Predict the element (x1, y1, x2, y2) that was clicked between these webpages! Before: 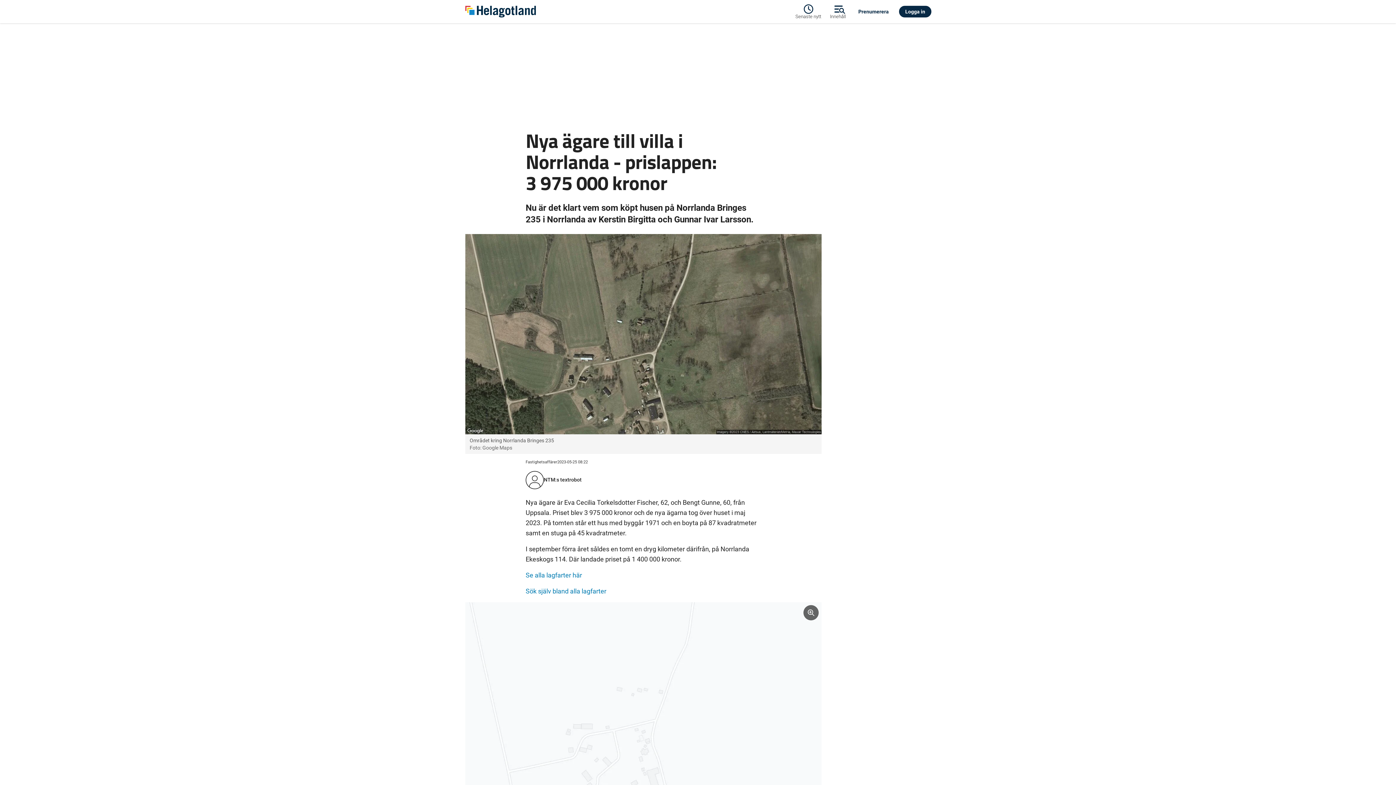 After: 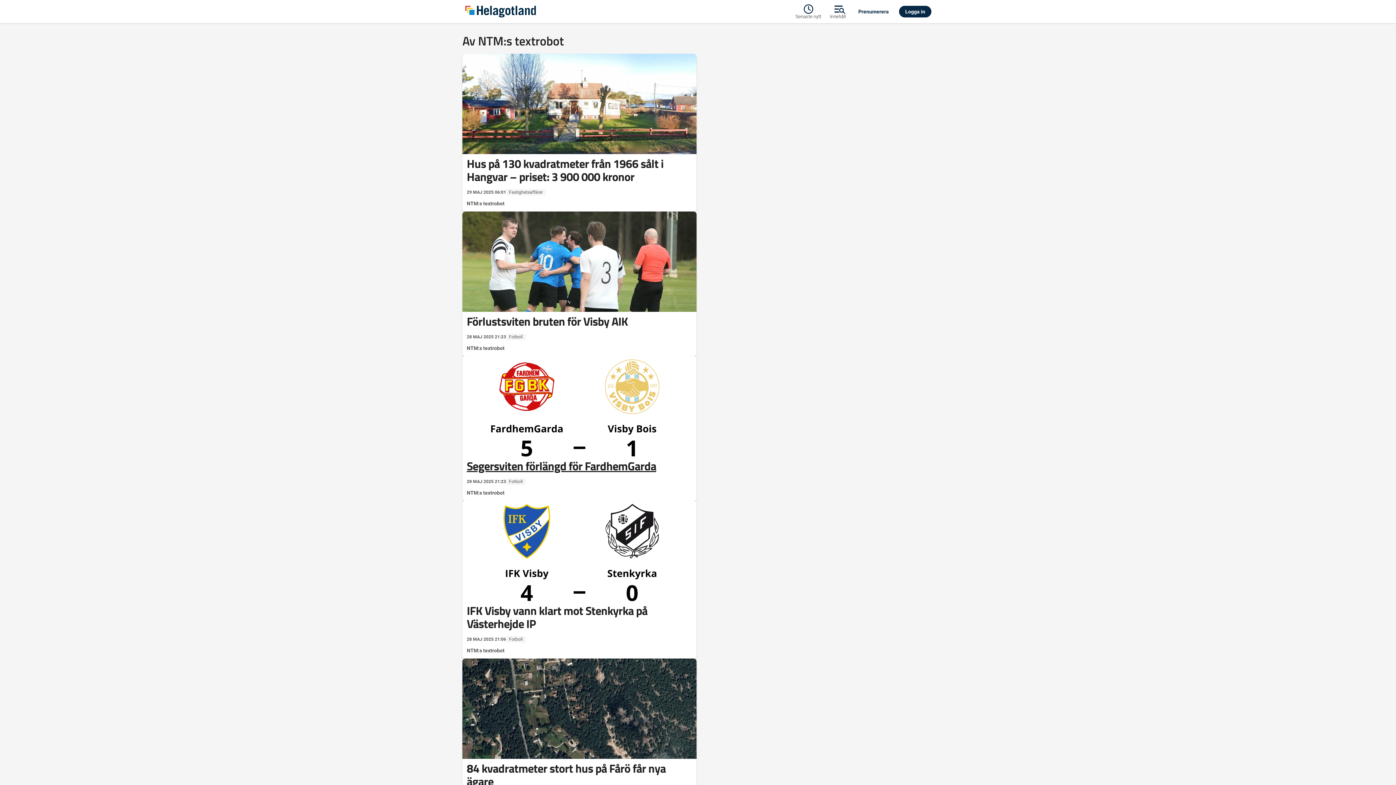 Action: bbox: (544, 476, 581, 483) label: NTM:s textrobot